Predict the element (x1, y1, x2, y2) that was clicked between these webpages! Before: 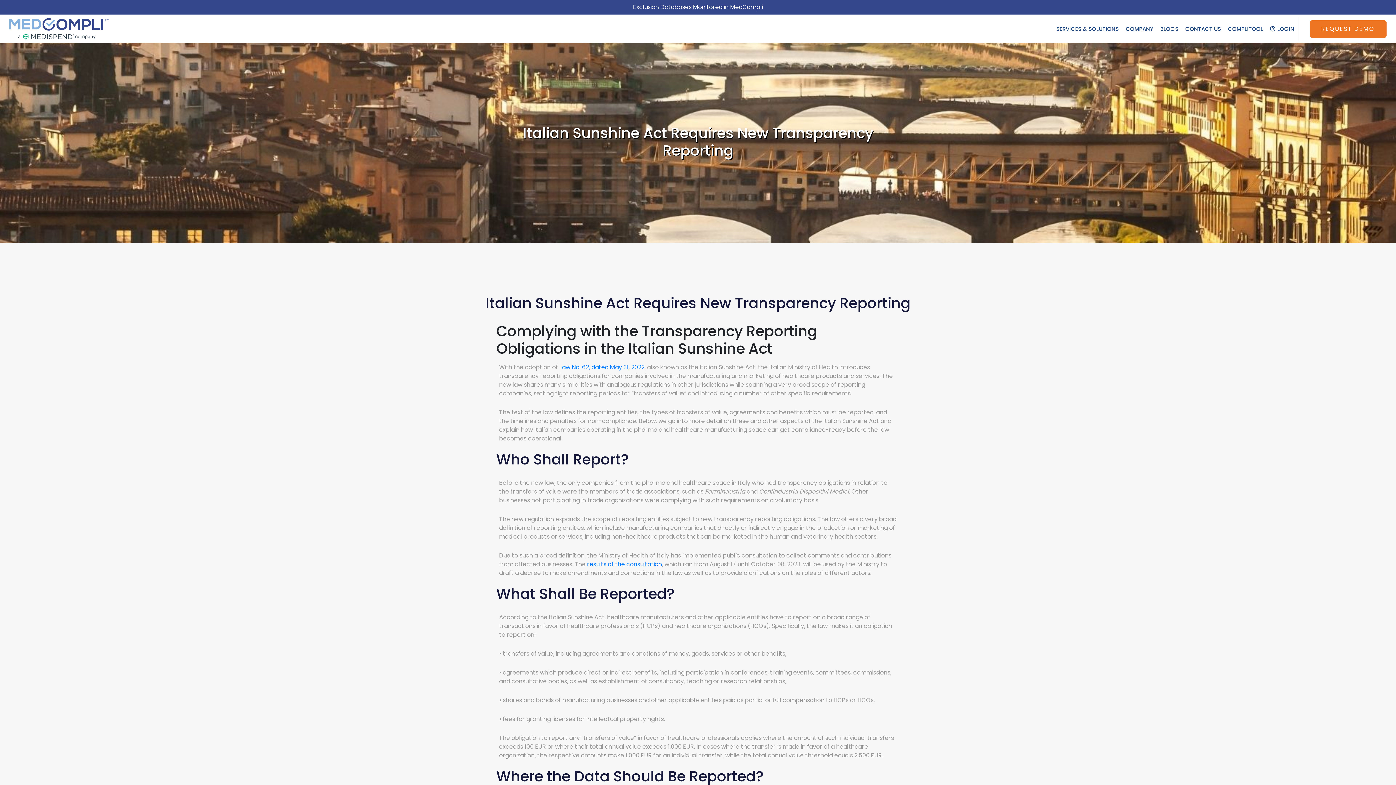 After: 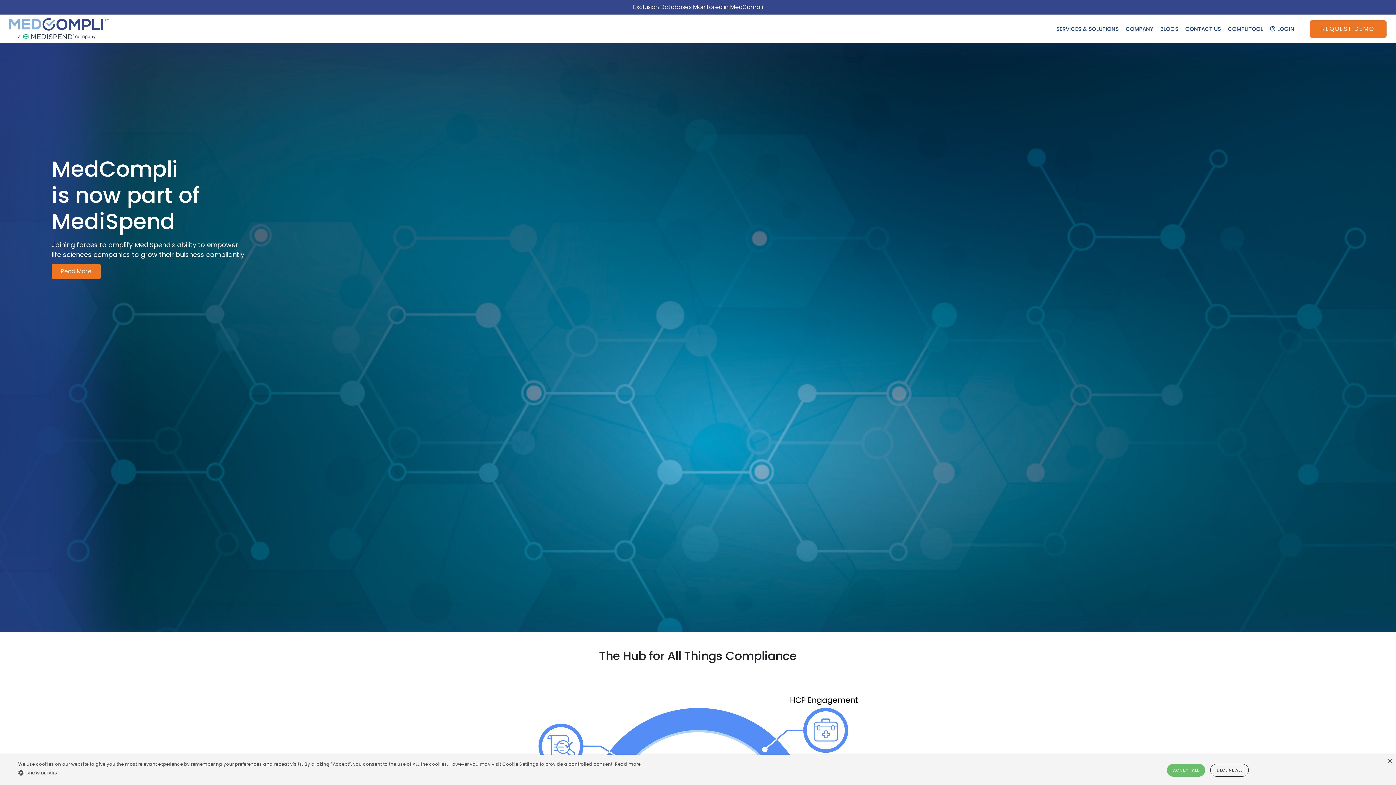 Action: bbox: (9, 16, 109, 41)